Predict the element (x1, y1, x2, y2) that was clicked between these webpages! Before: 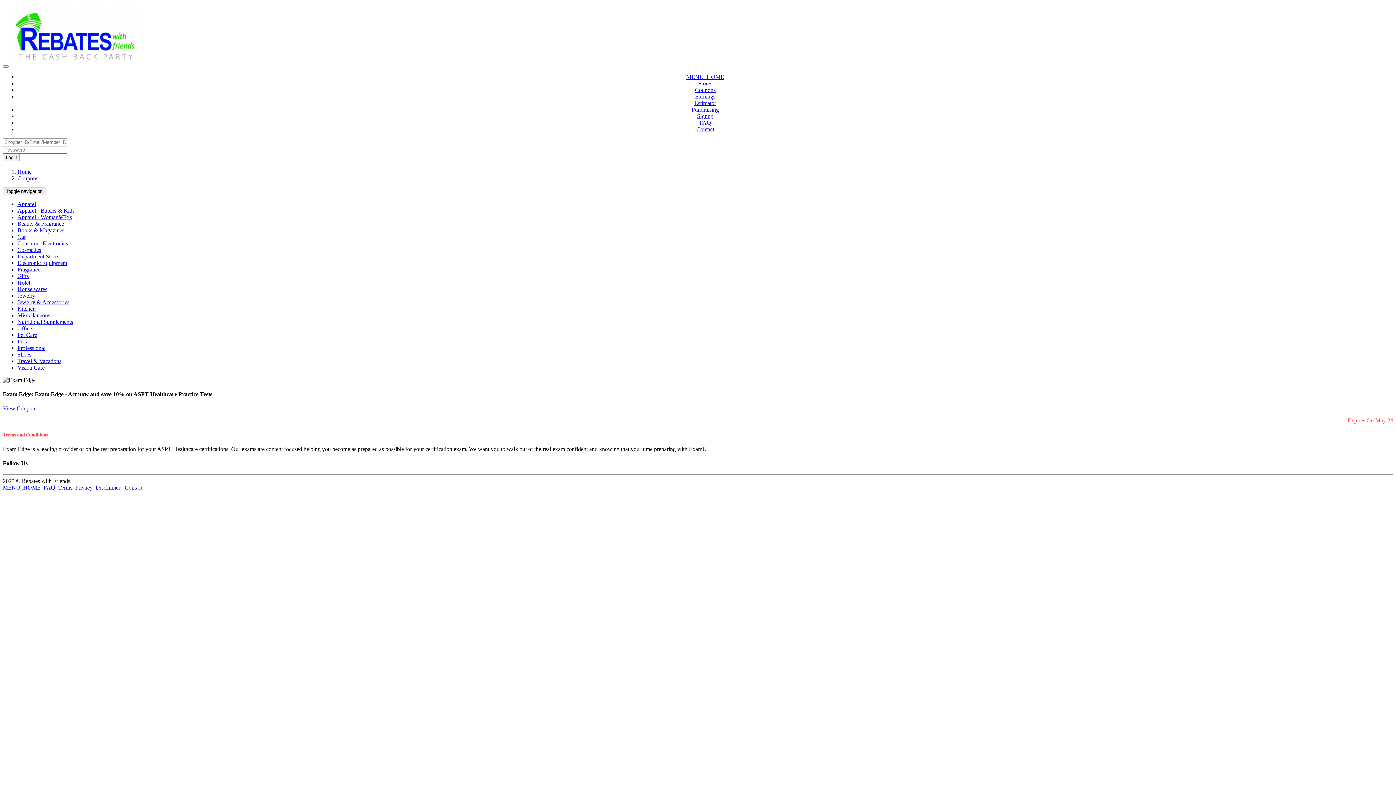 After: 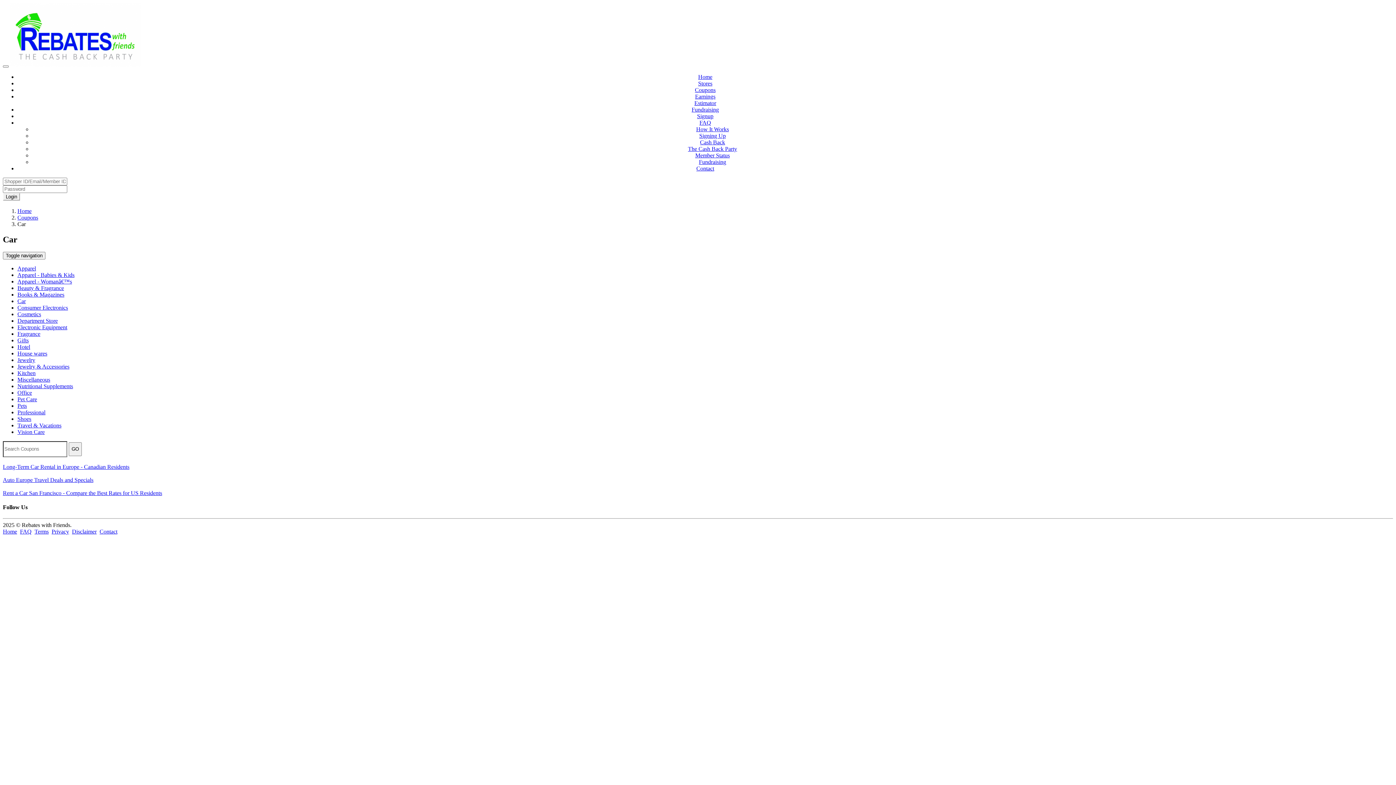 Action: bbox: (17, 233, 25, 239) label: Car